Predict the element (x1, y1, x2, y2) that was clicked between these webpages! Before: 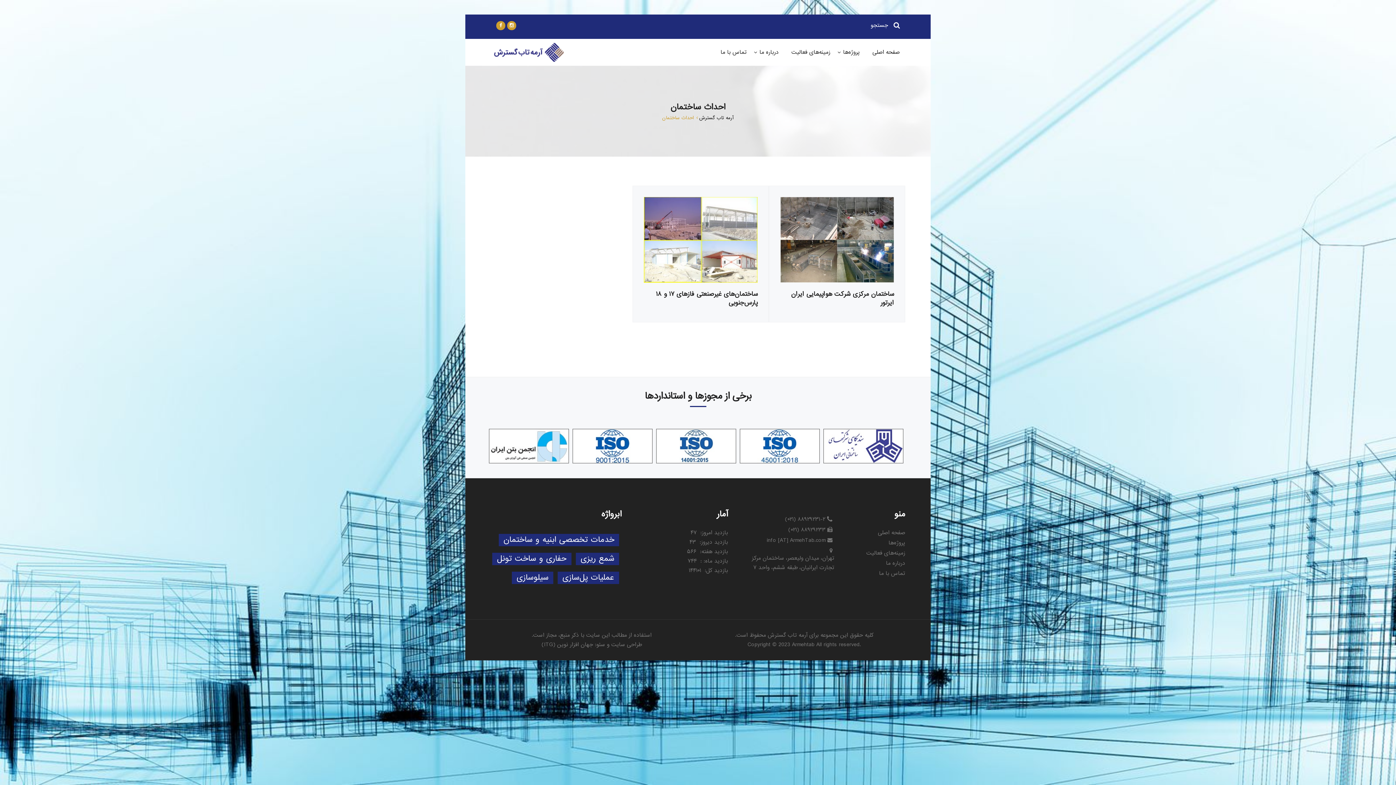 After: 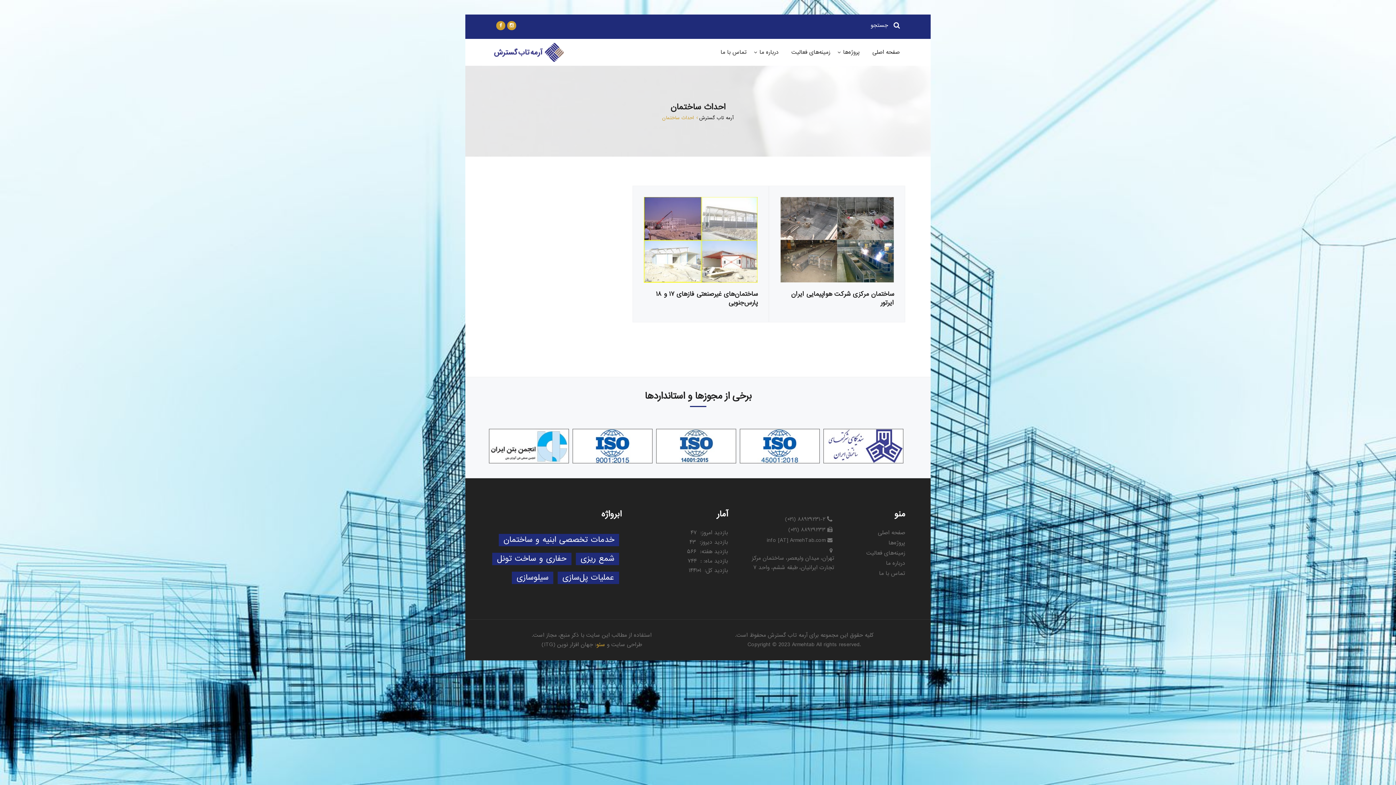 Action: bbox: (596, 640, 605, 649) label: سئو